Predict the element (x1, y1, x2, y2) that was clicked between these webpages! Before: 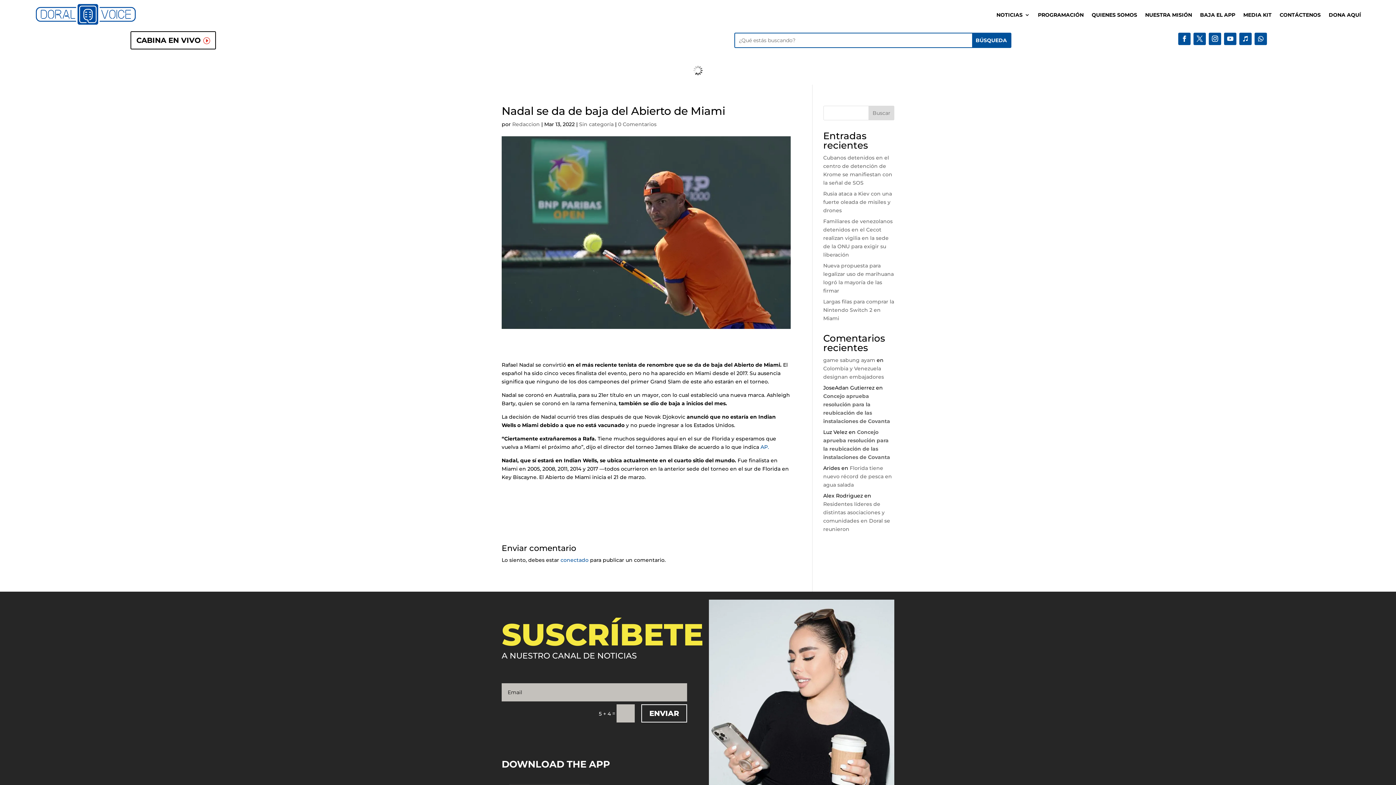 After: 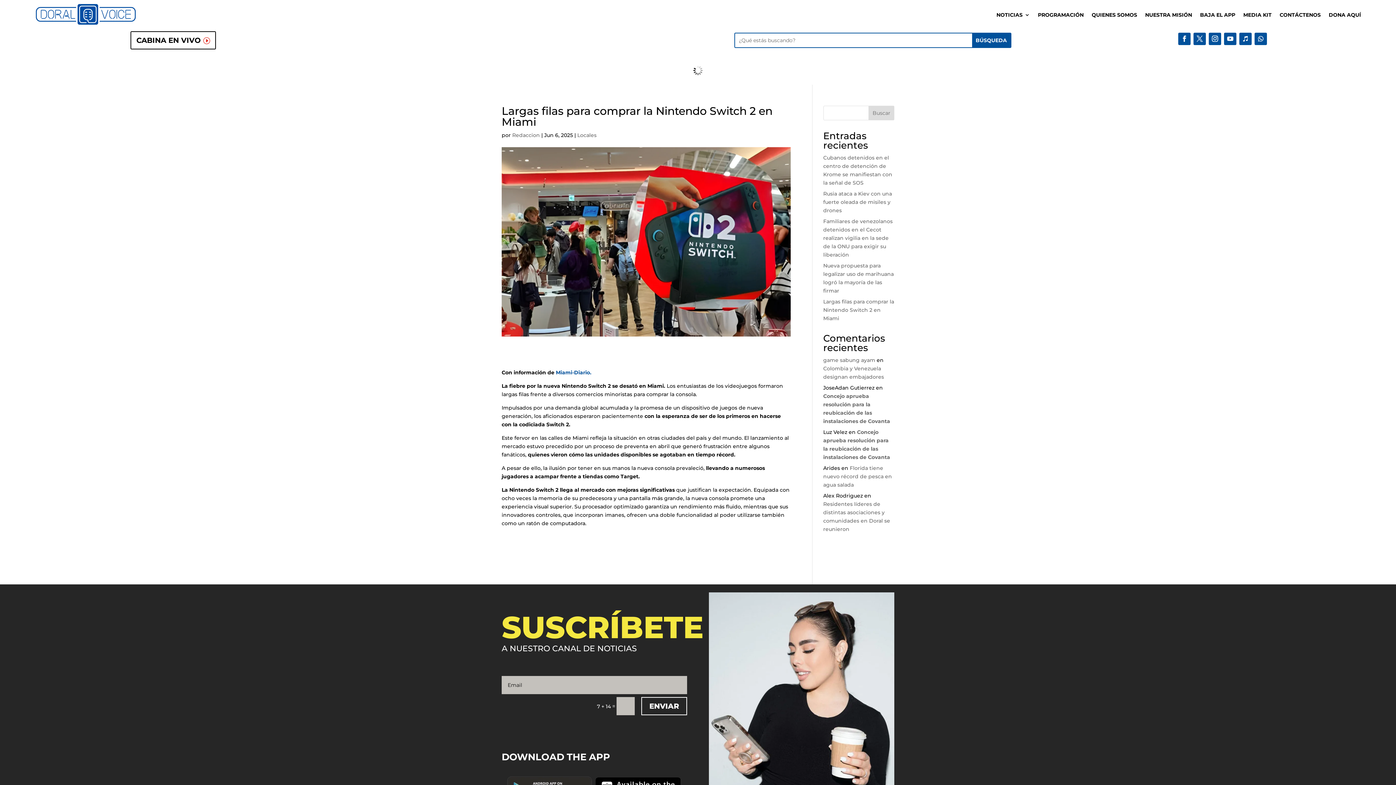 Action: bbox: (823, 298, 894, 321) label: Largas filas para comprar la Nintendo Switch 2 en Miami